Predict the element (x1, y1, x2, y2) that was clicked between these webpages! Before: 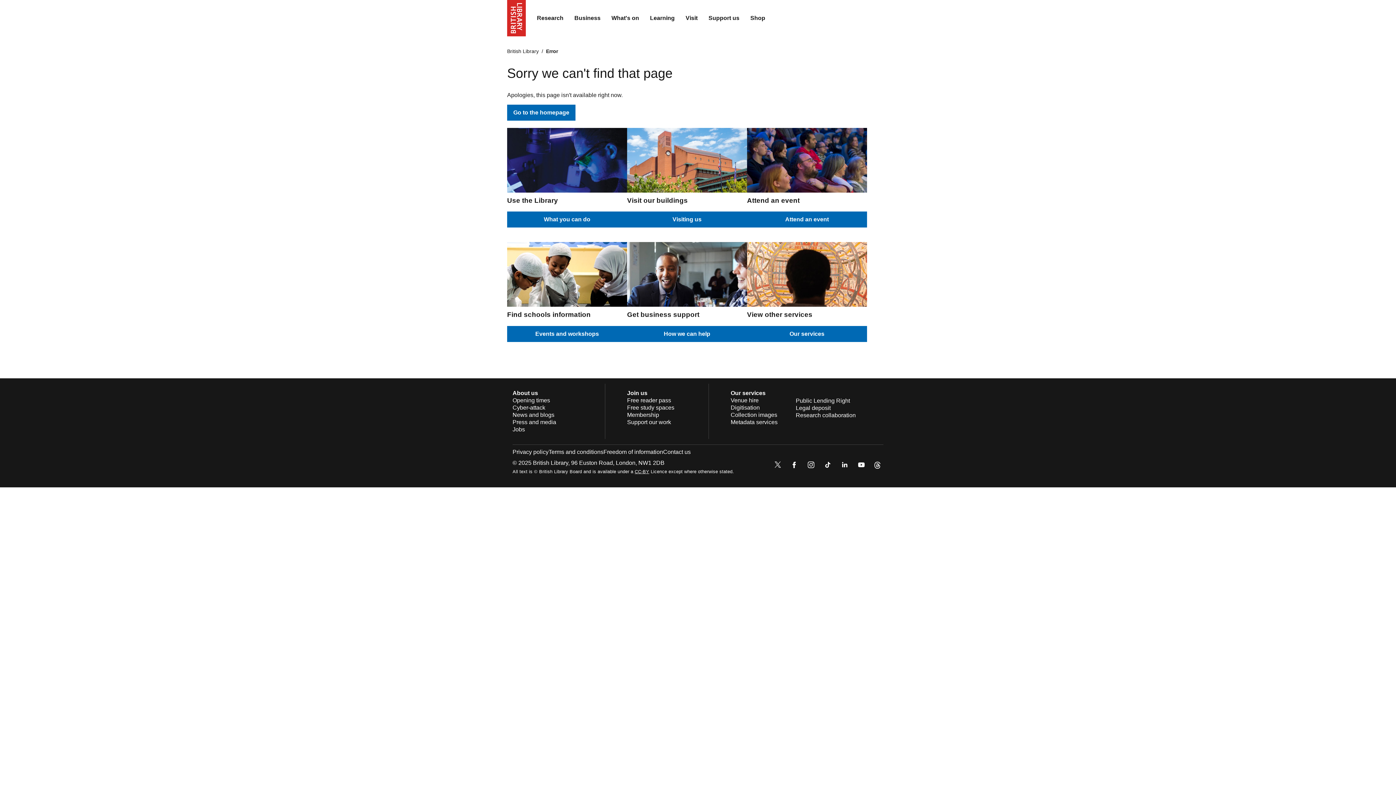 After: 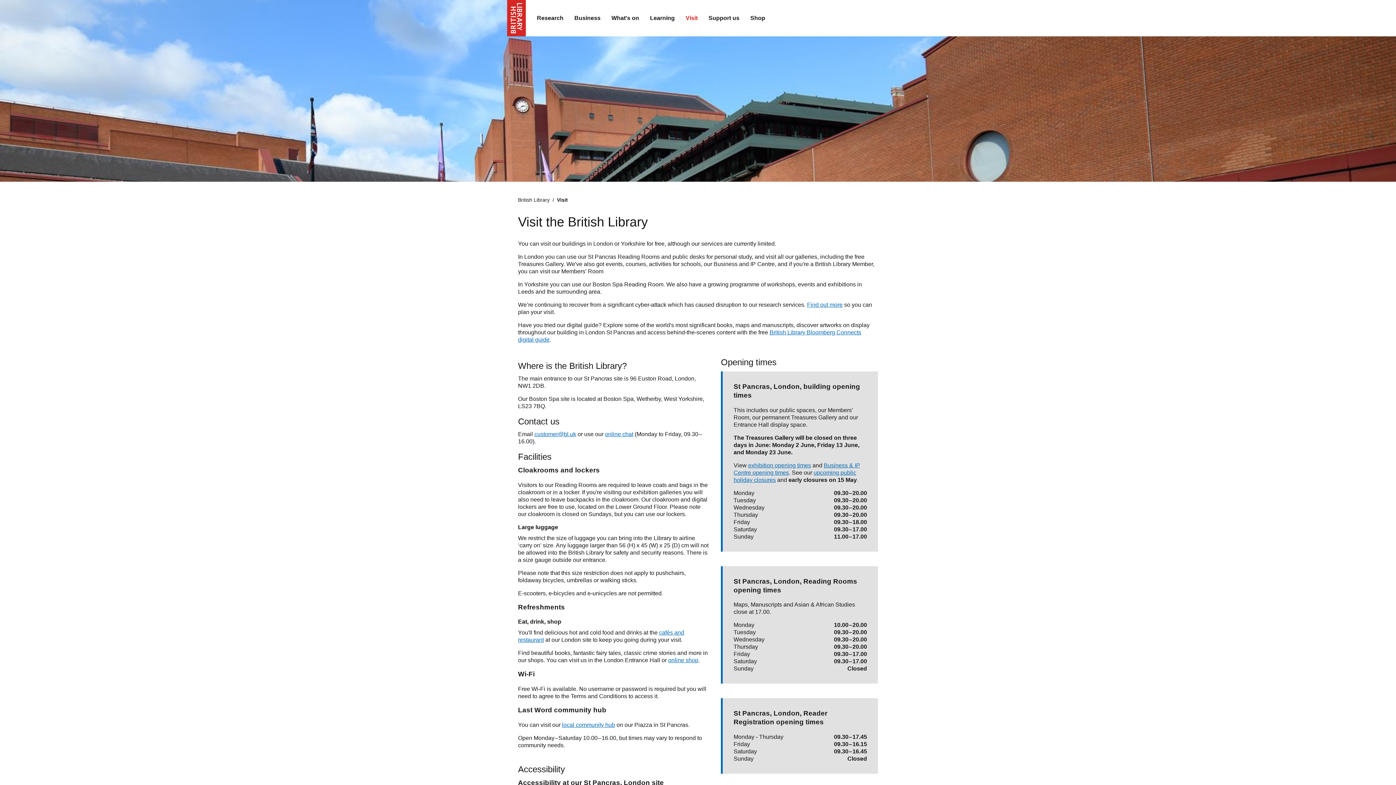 Action: label: Opening times bbox: (512, 397, 550, 403)